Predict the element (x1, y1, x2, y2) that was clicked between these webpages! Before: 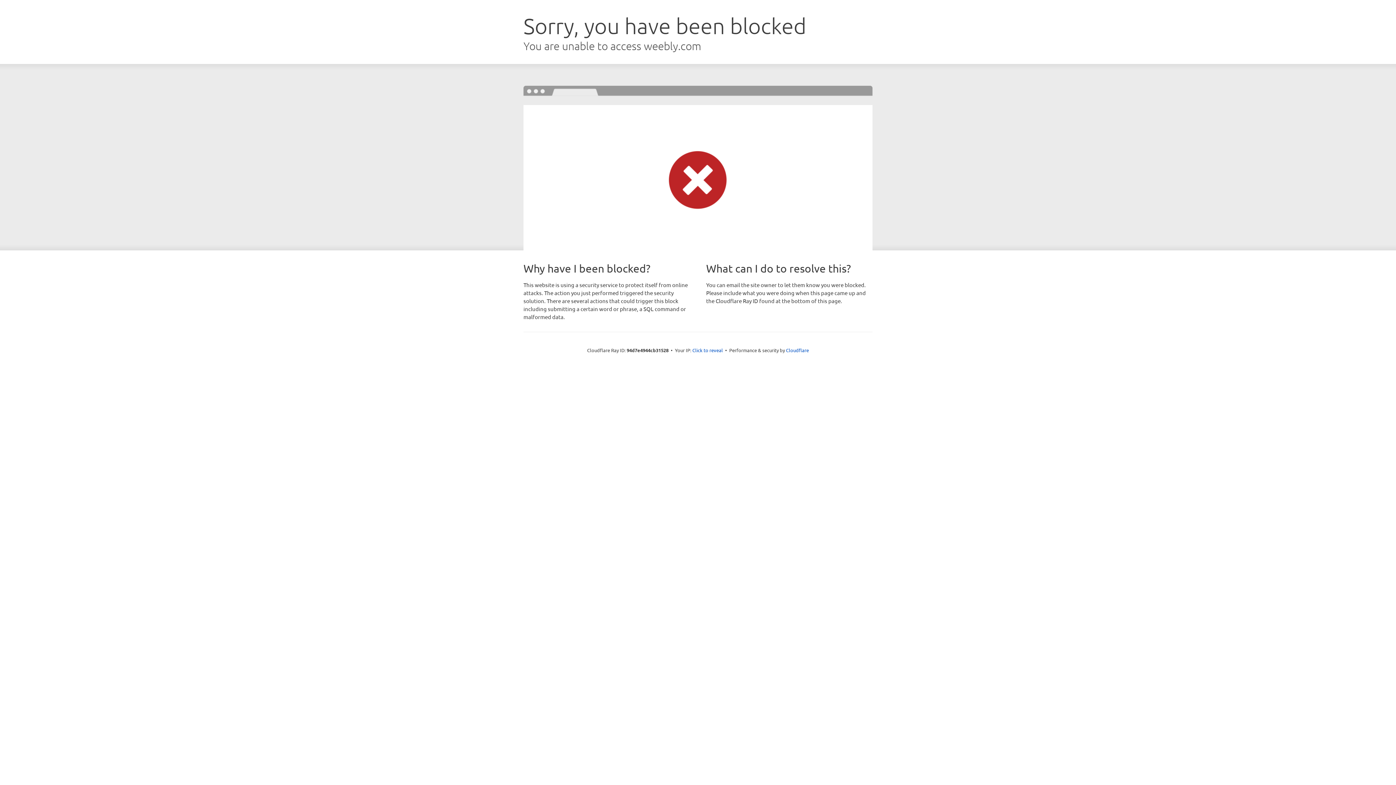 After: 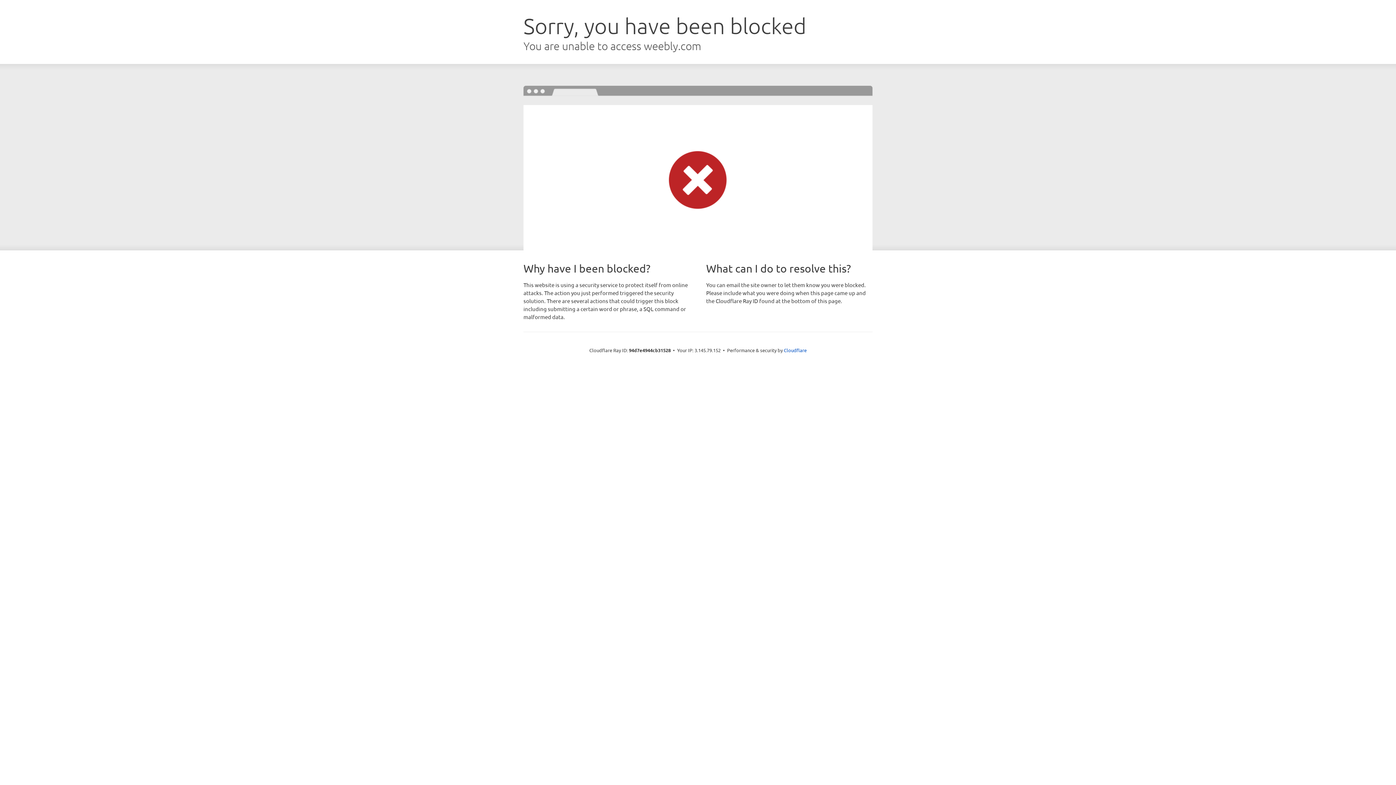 Action: label: Click to reveal bbox: (692, 346, 723, 353)